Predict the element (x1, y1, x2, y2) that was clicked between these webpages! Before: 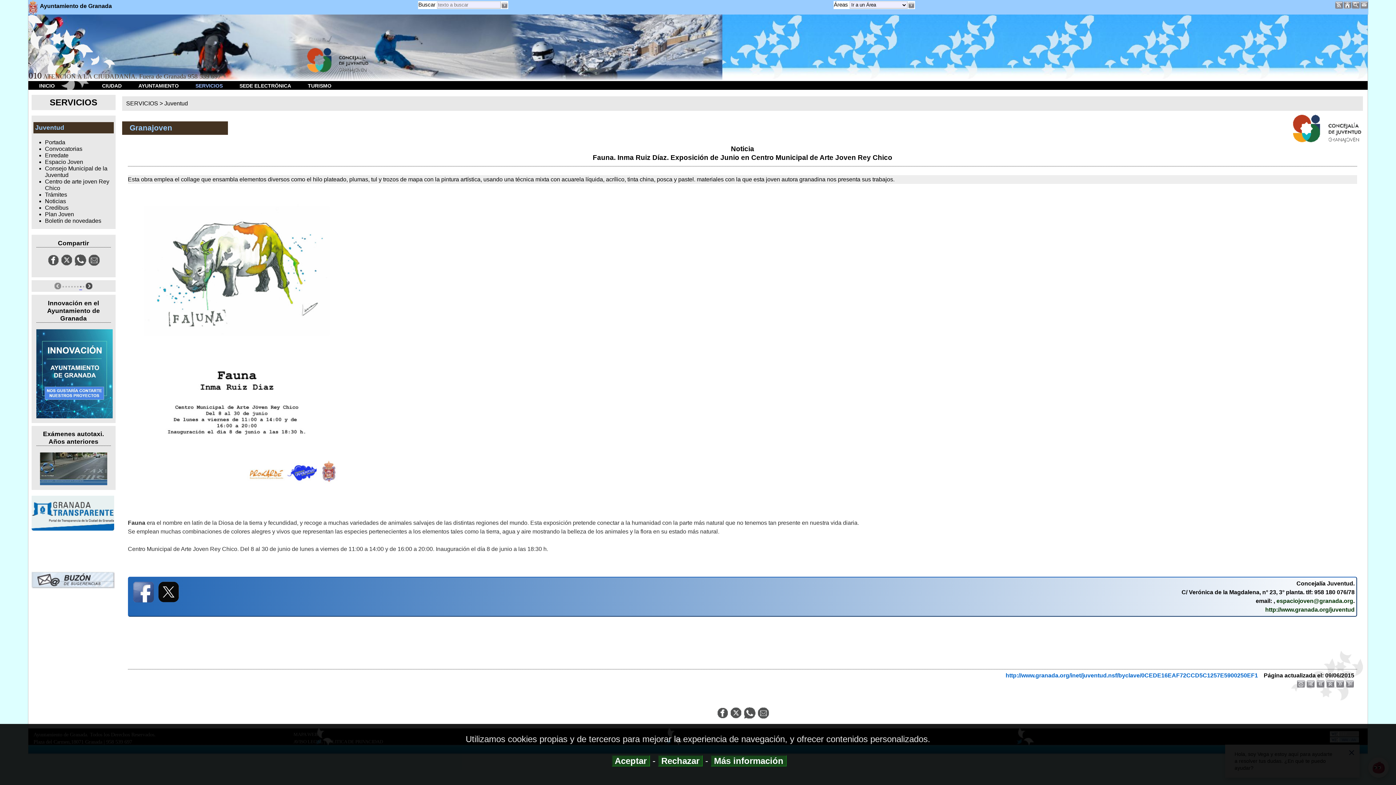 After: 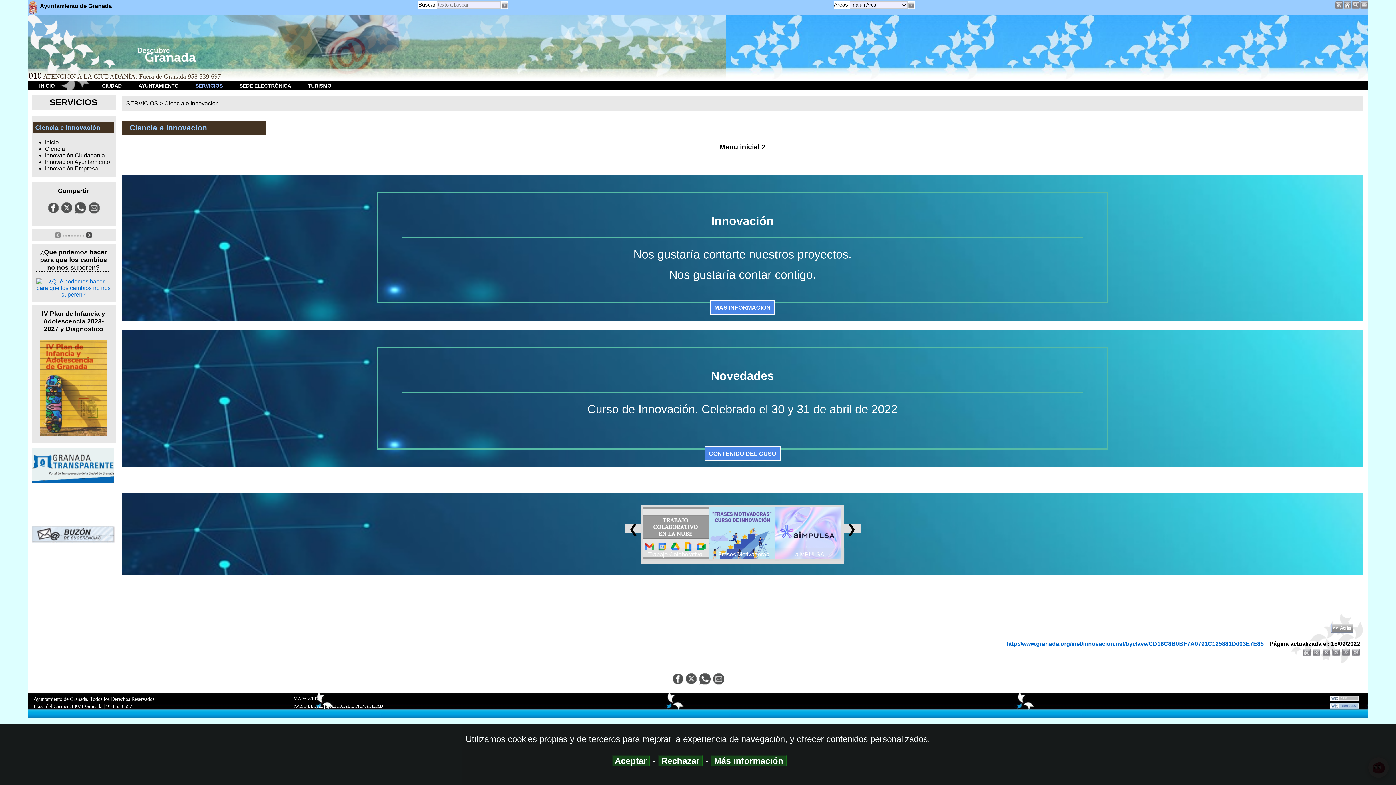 Action: bbox: (36, 413, 112, 419)